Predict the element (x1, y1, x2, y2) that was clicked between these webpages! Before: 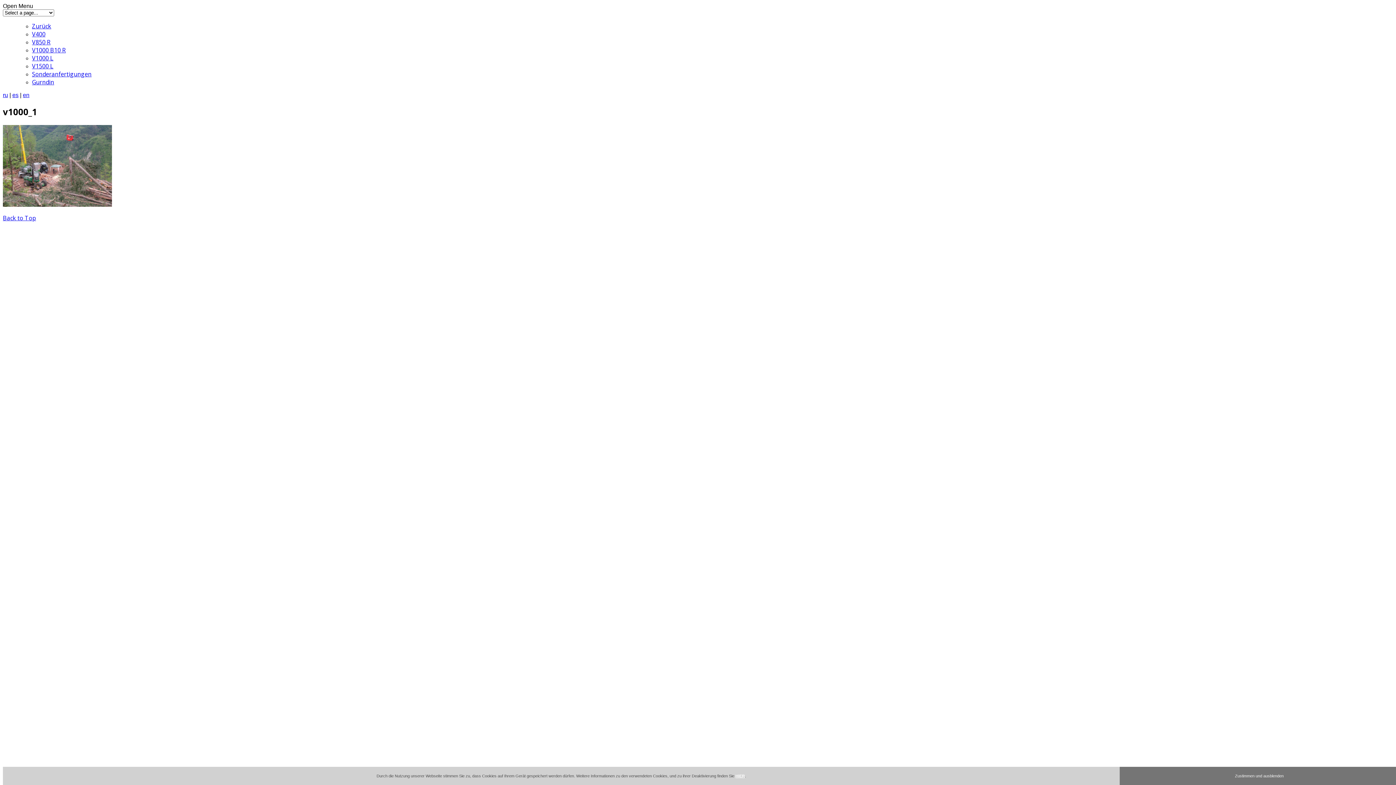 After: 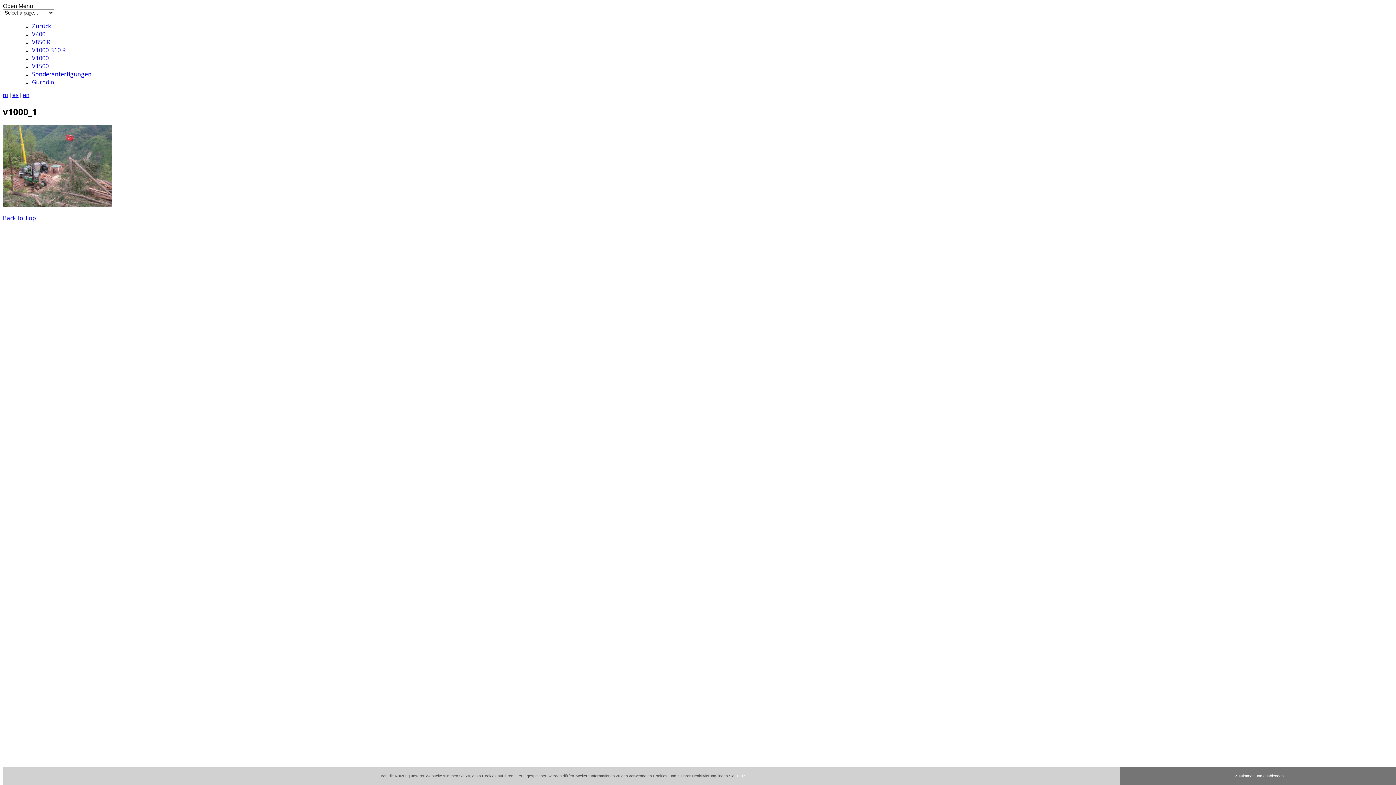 Action: label: Back to Top bbox: (2, 214, 36, 222)